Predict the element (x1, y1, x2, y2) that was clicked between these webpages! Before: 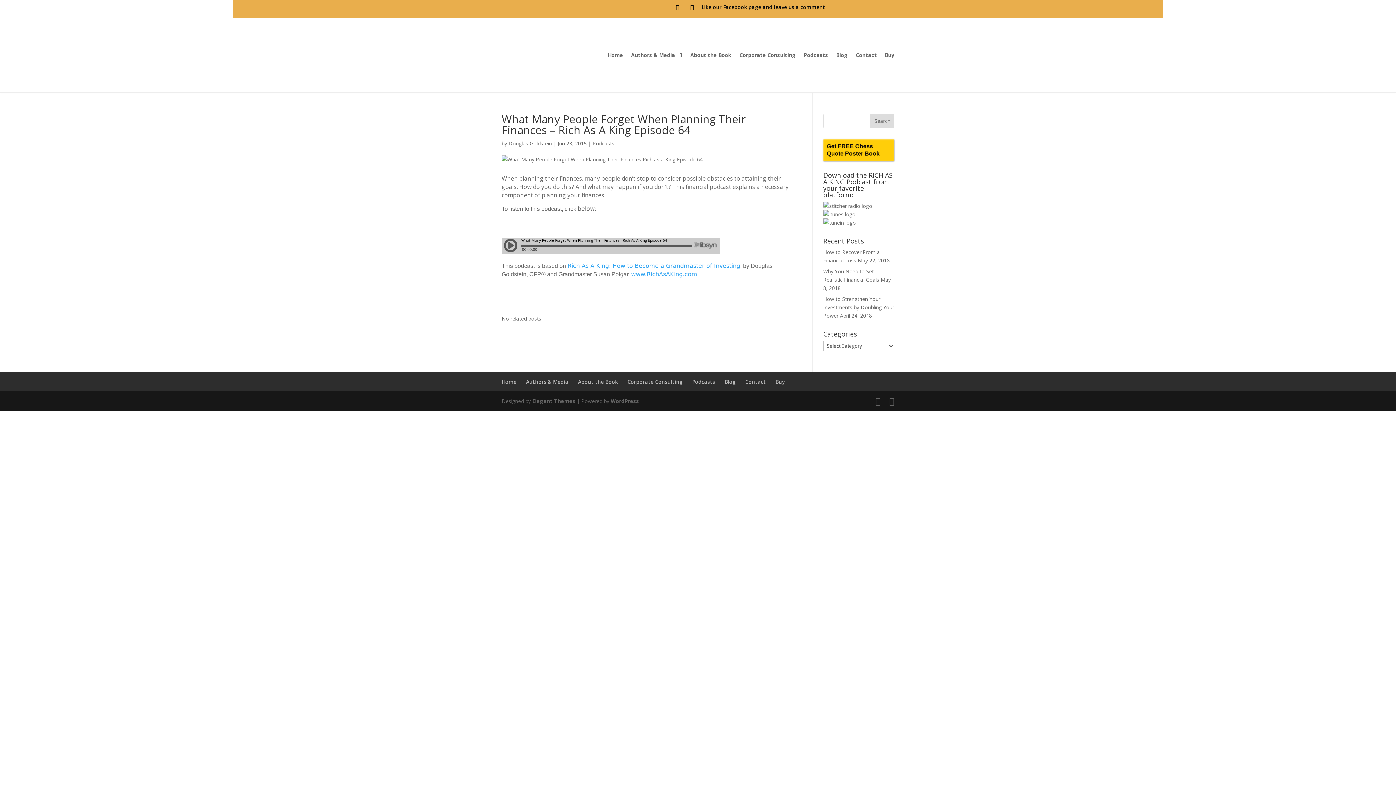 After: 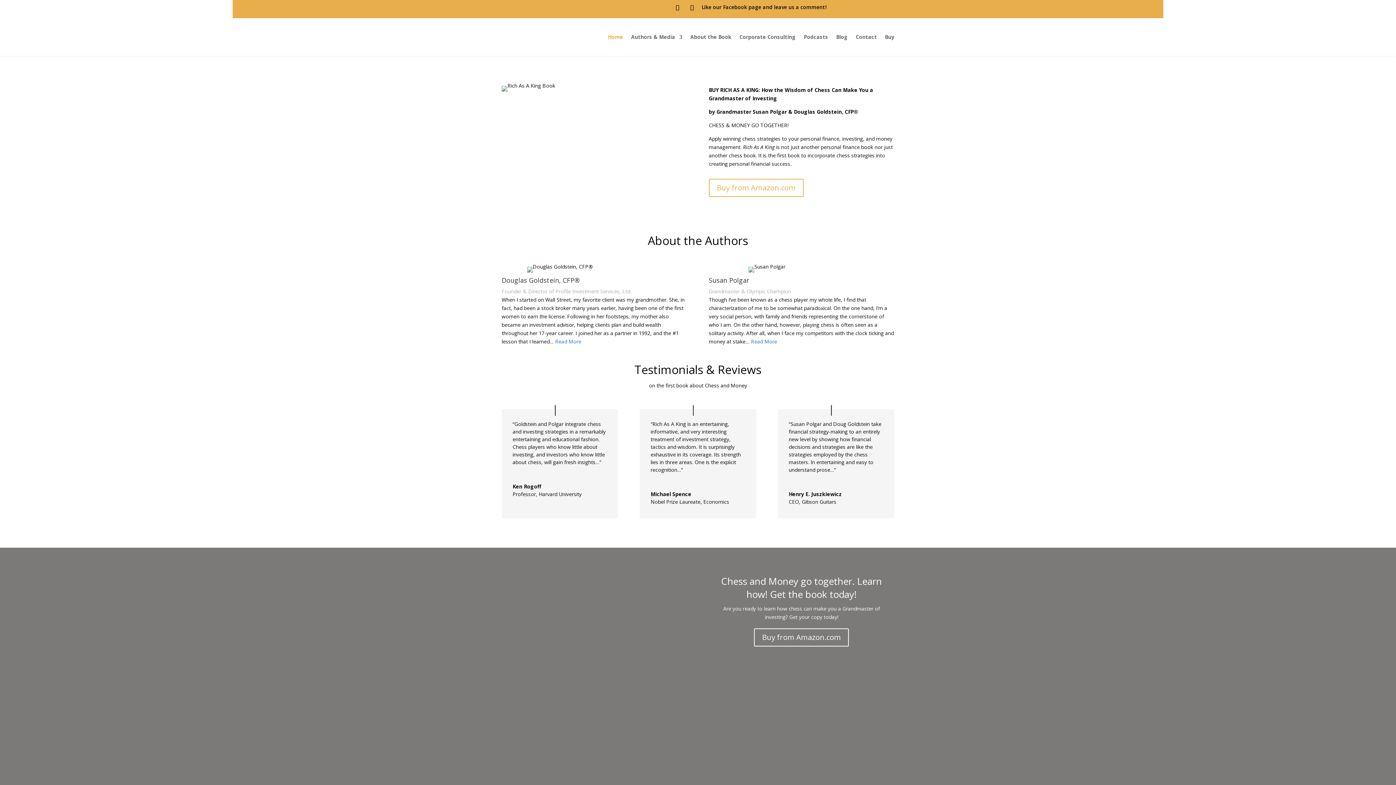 Action: bbox: (631, 270, 697, 278) label: www.RichAsAKing.com